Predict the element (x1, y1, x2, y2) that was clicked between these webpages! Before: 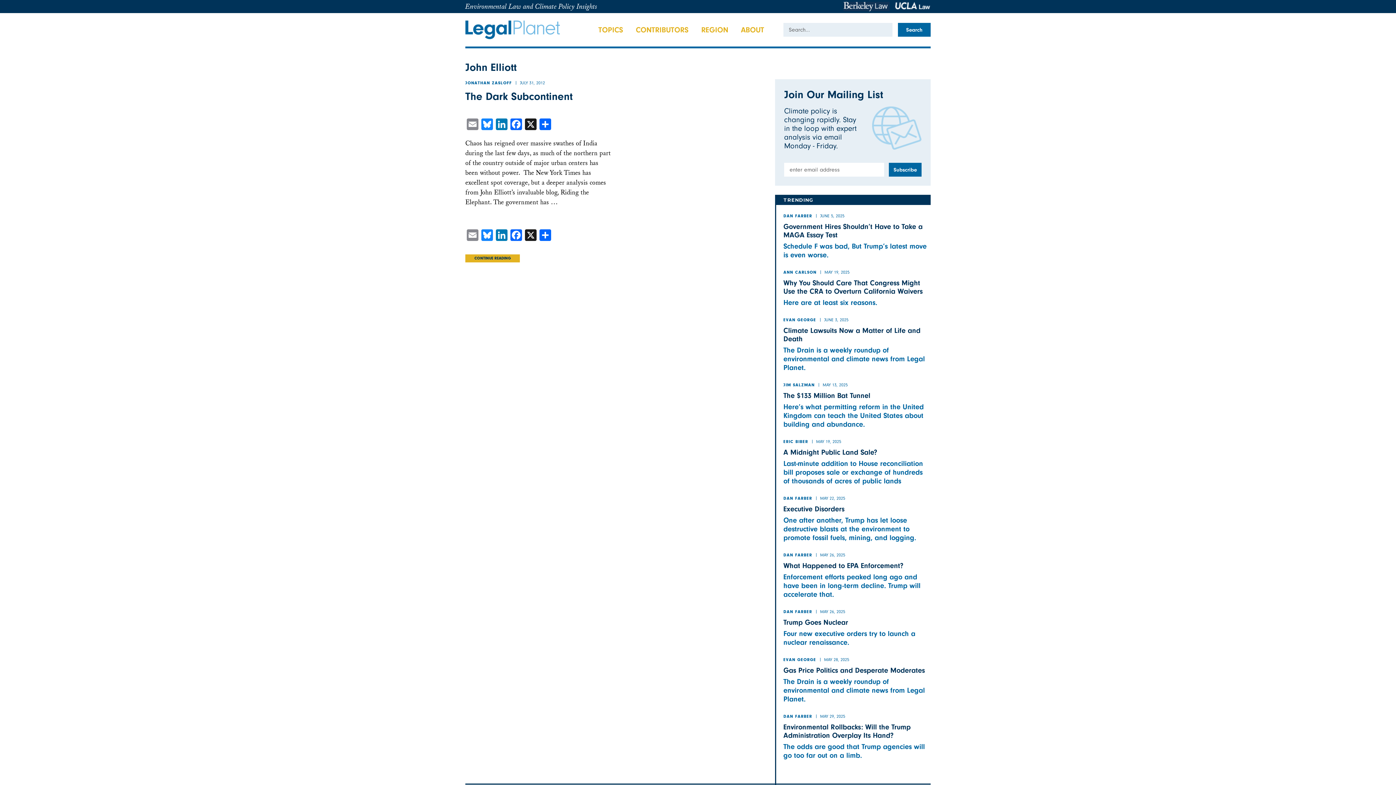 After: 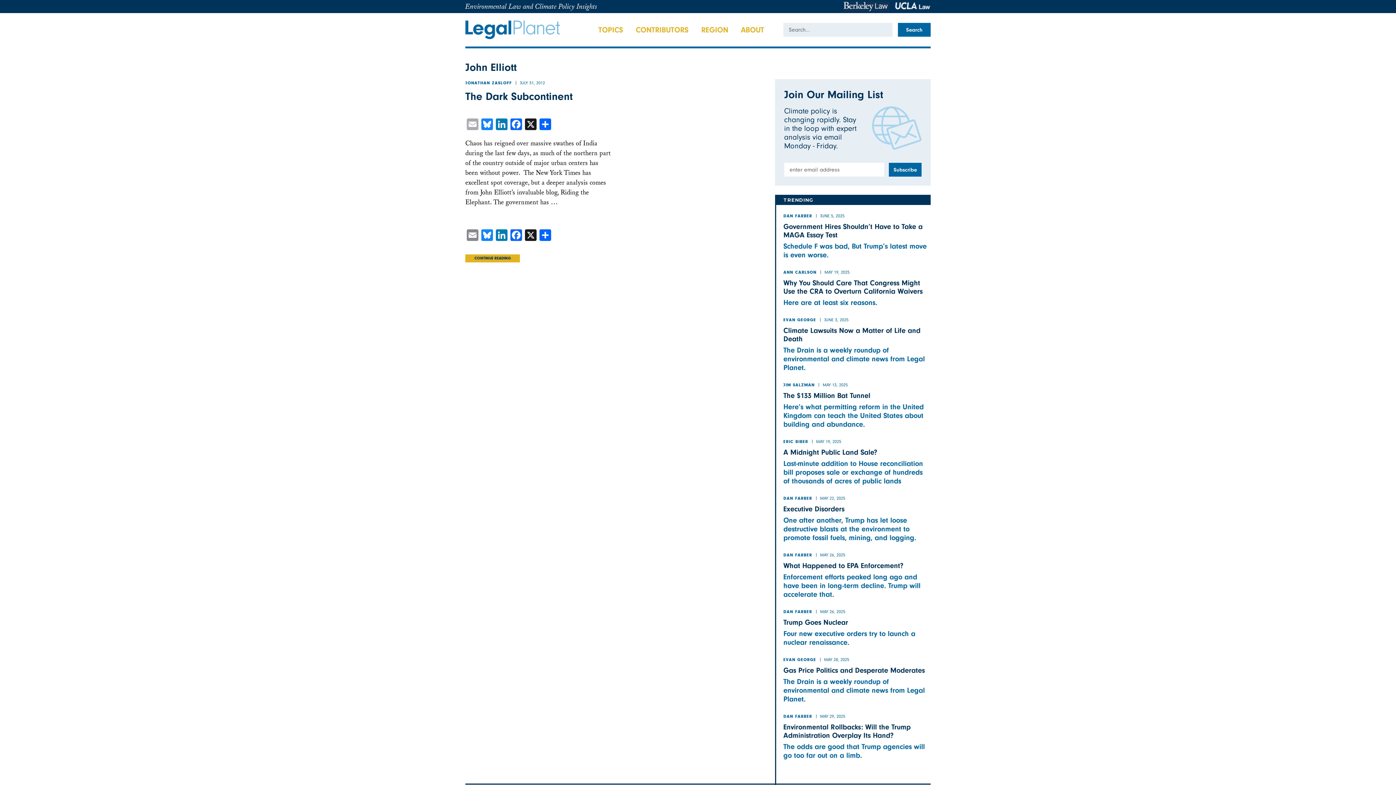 Action: label: Email bbox: (465, 118, 480, 132)